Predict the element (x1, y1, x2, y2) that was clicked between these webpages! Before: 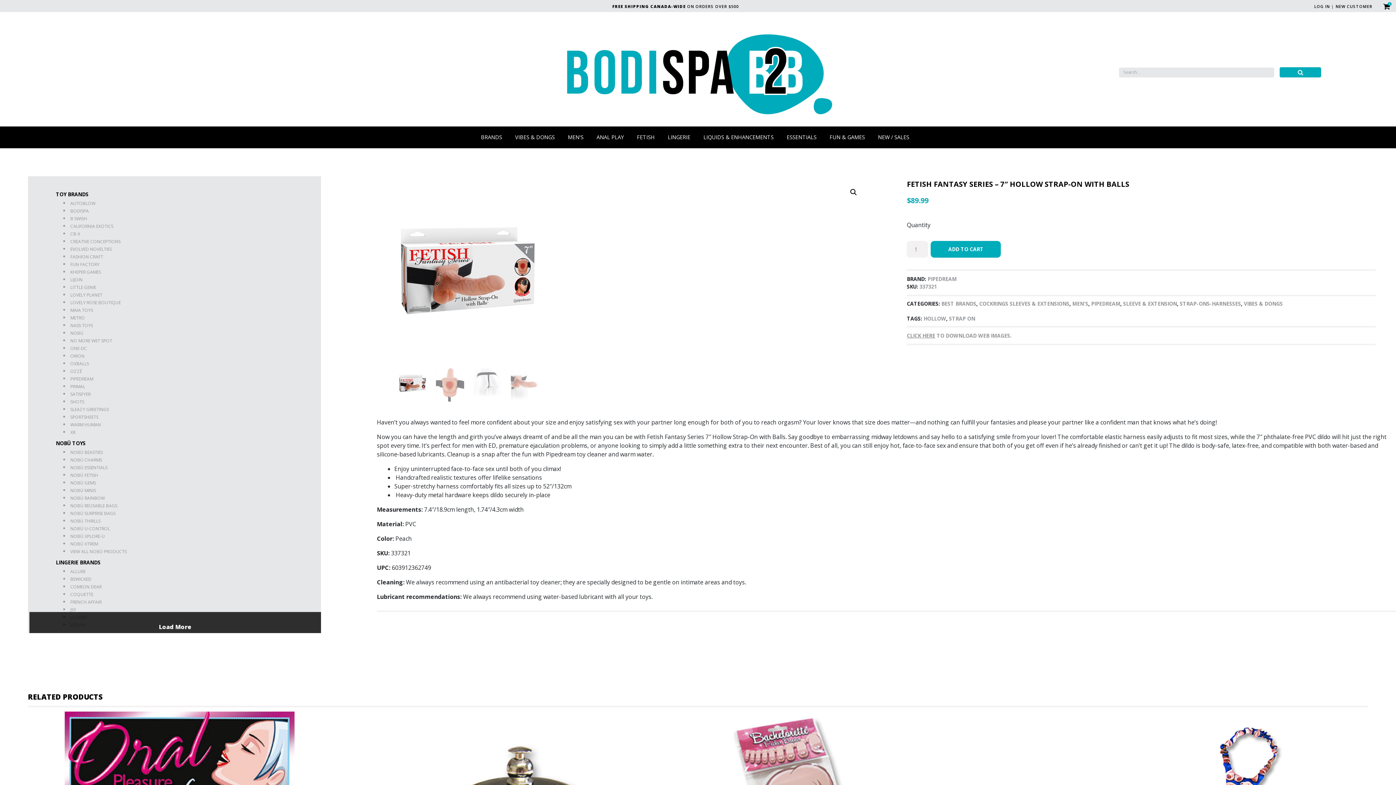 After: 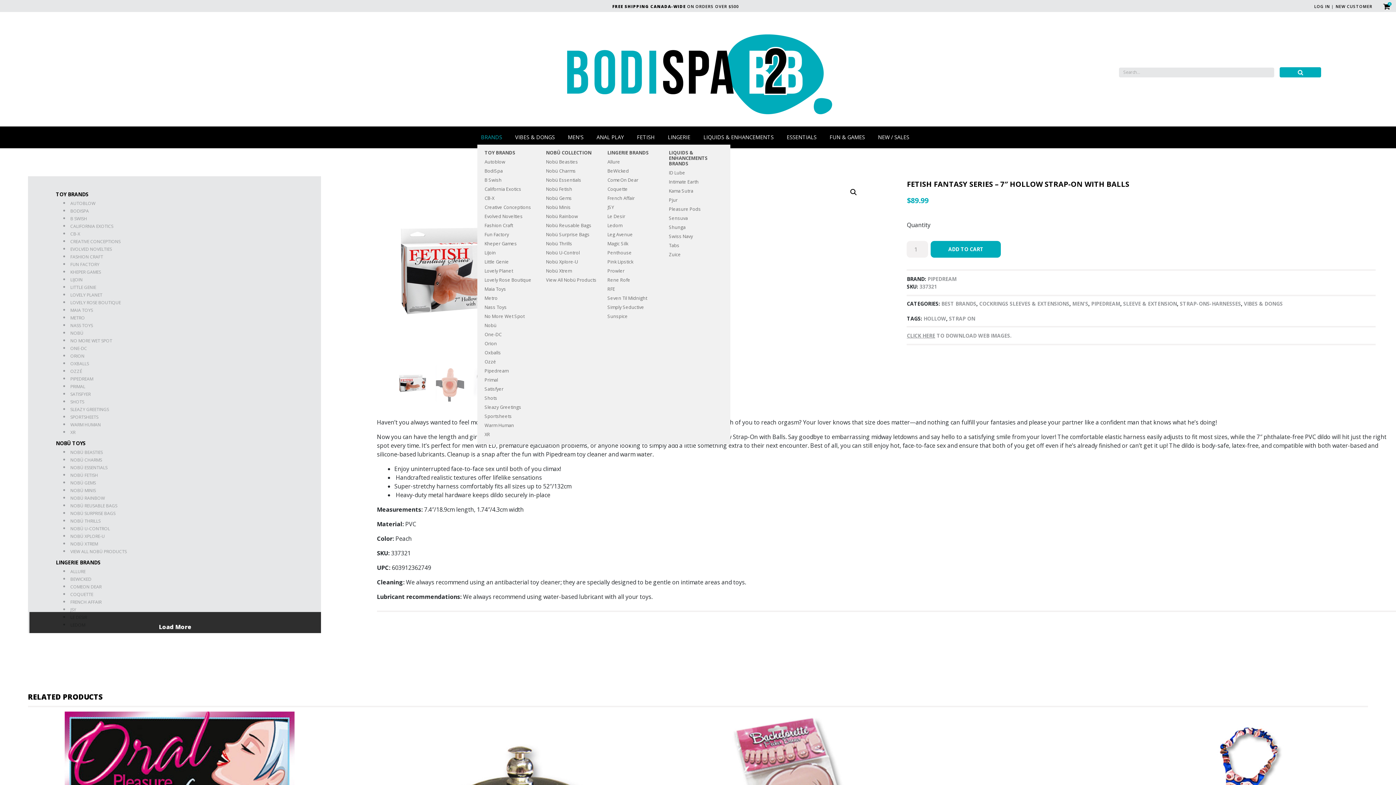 Action: label: BRANDS bbox: (477, 130, 508, 144)